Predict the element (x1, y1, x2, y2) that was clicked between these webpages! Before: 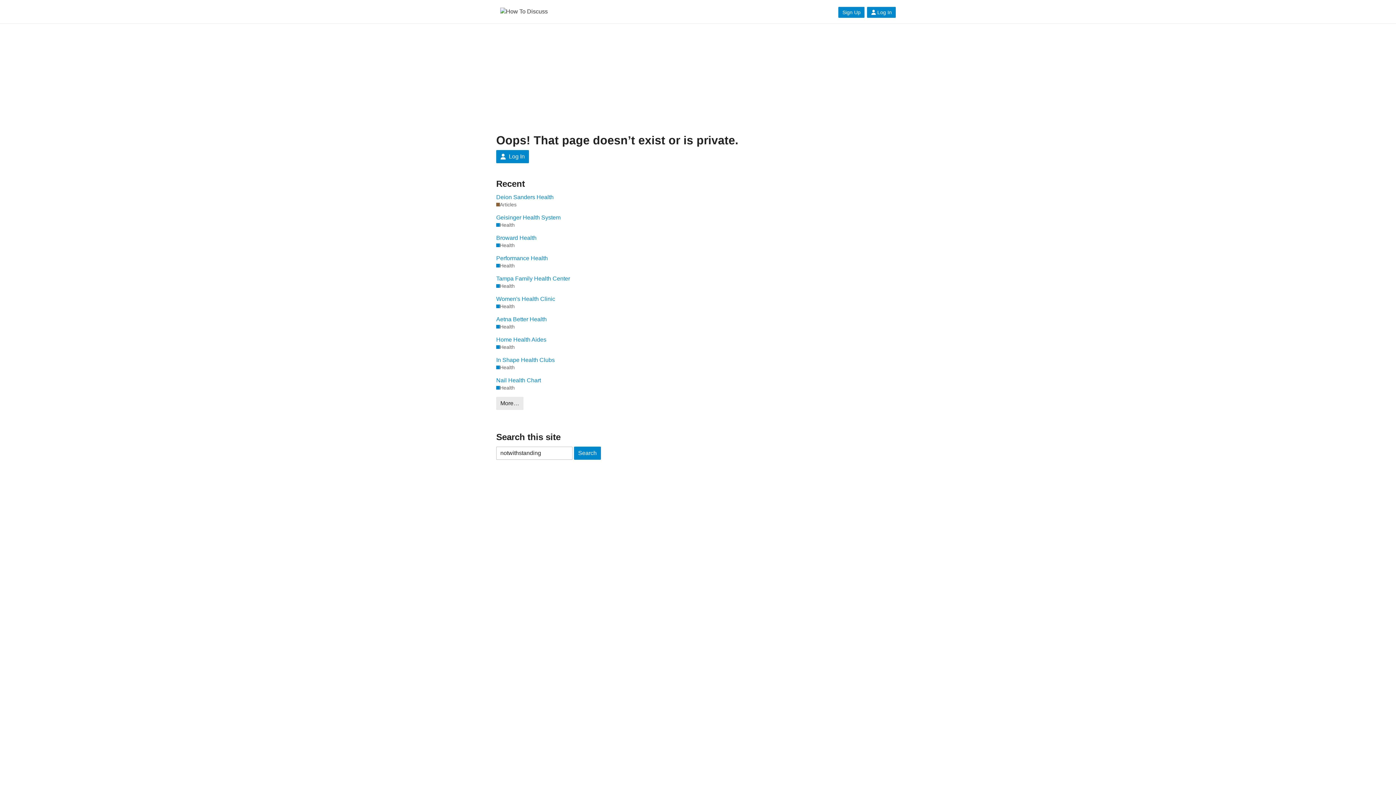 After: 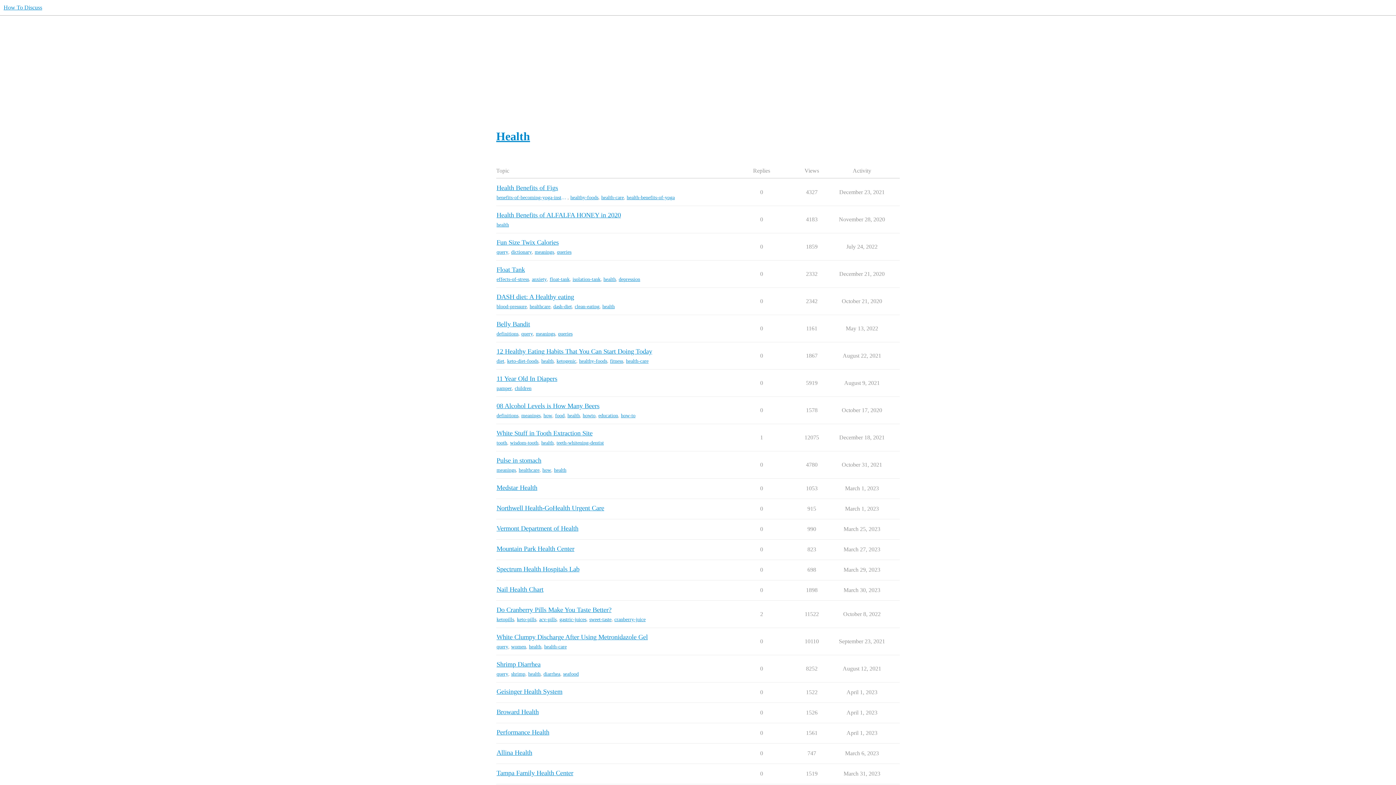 Action: label: Health bbox: (496, 282, 514, 289)